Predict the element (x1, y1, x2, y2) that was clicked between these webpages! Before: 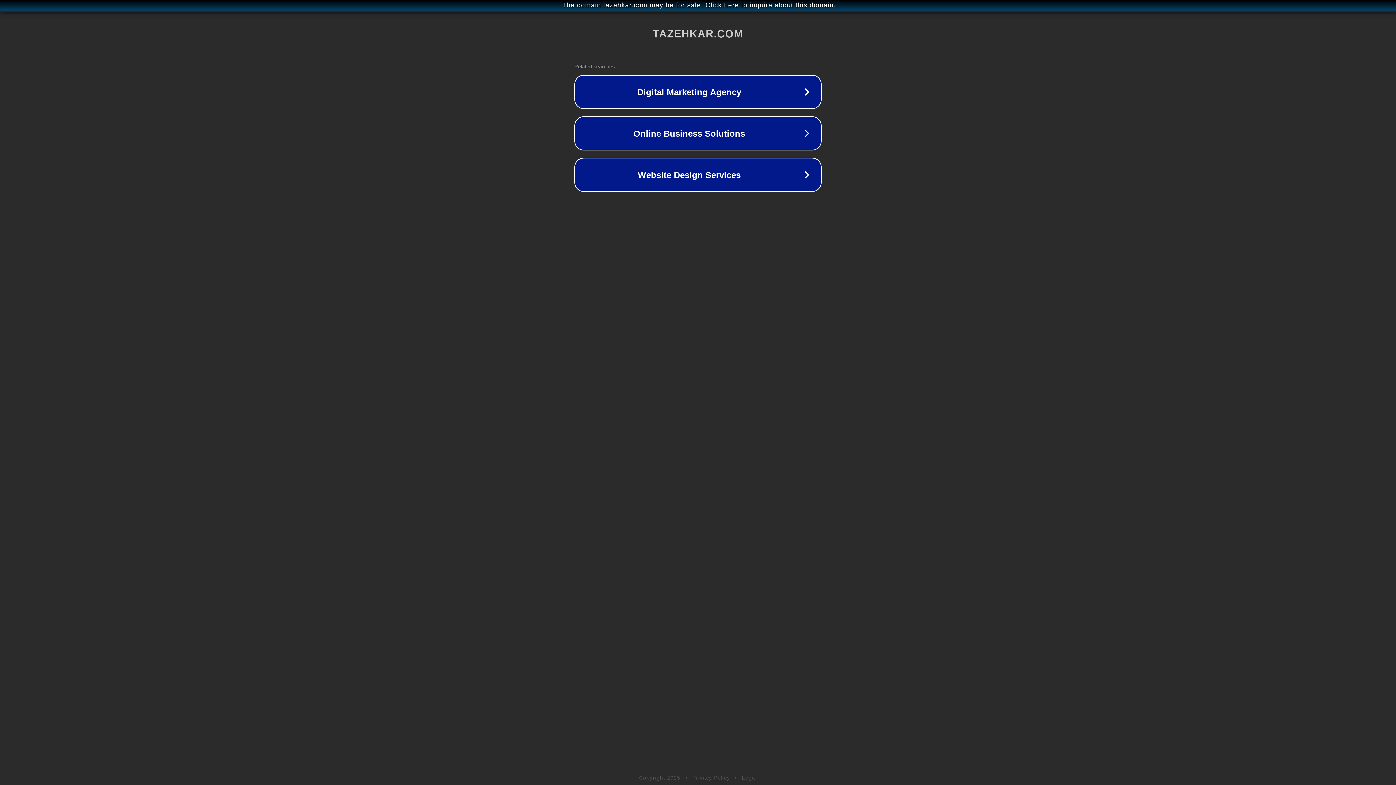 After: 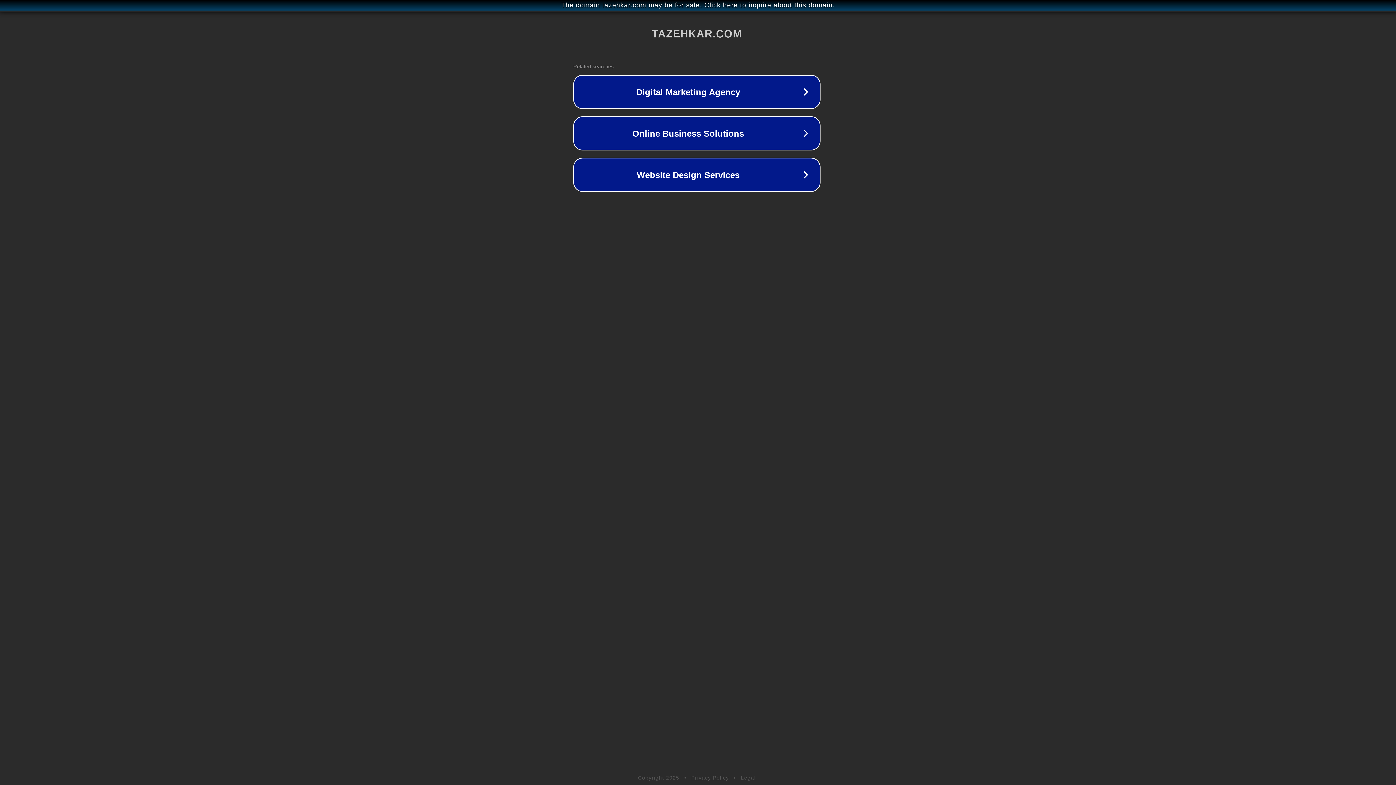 Action: bbox: (1, 1, 1397, 9) label: The domain tazehkar.com may be for sale. Click here to inquire about this domain.